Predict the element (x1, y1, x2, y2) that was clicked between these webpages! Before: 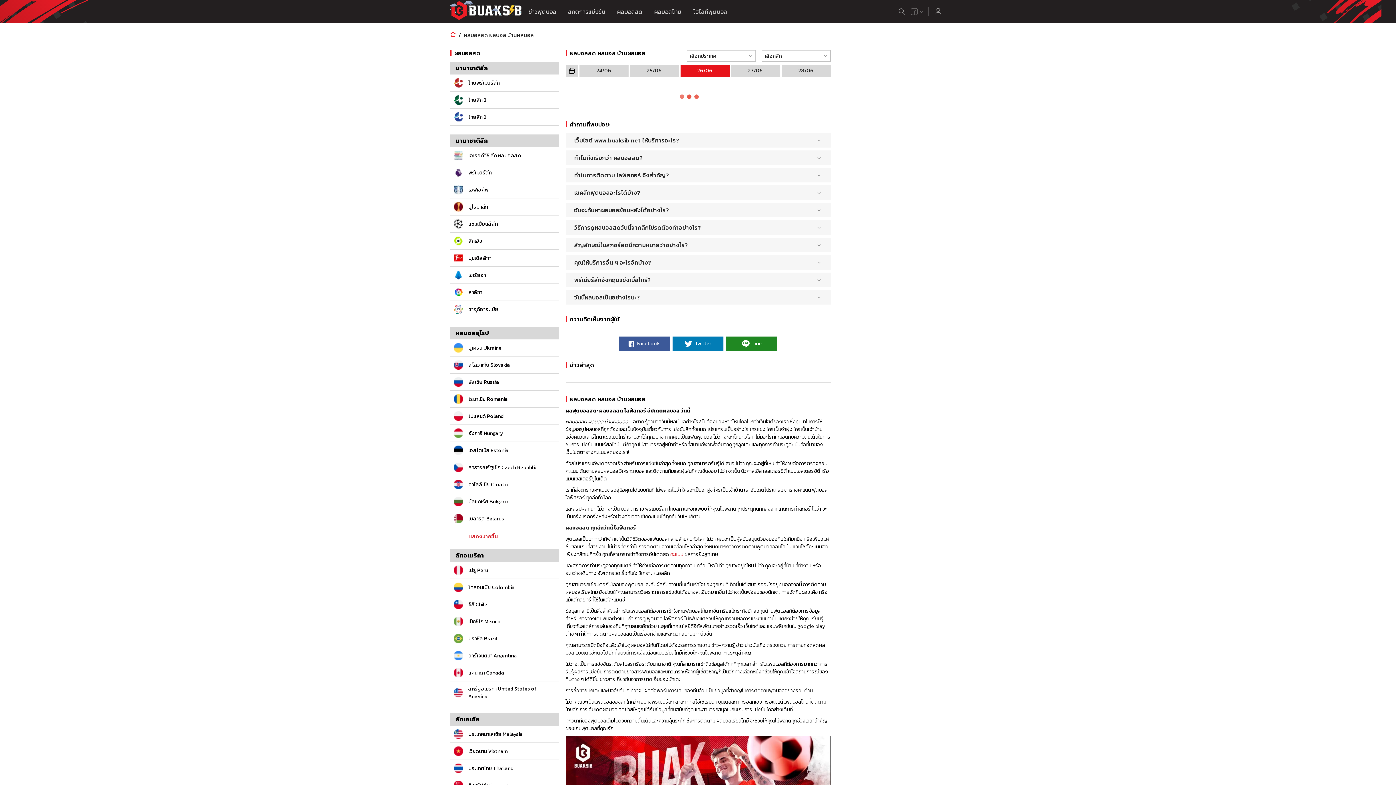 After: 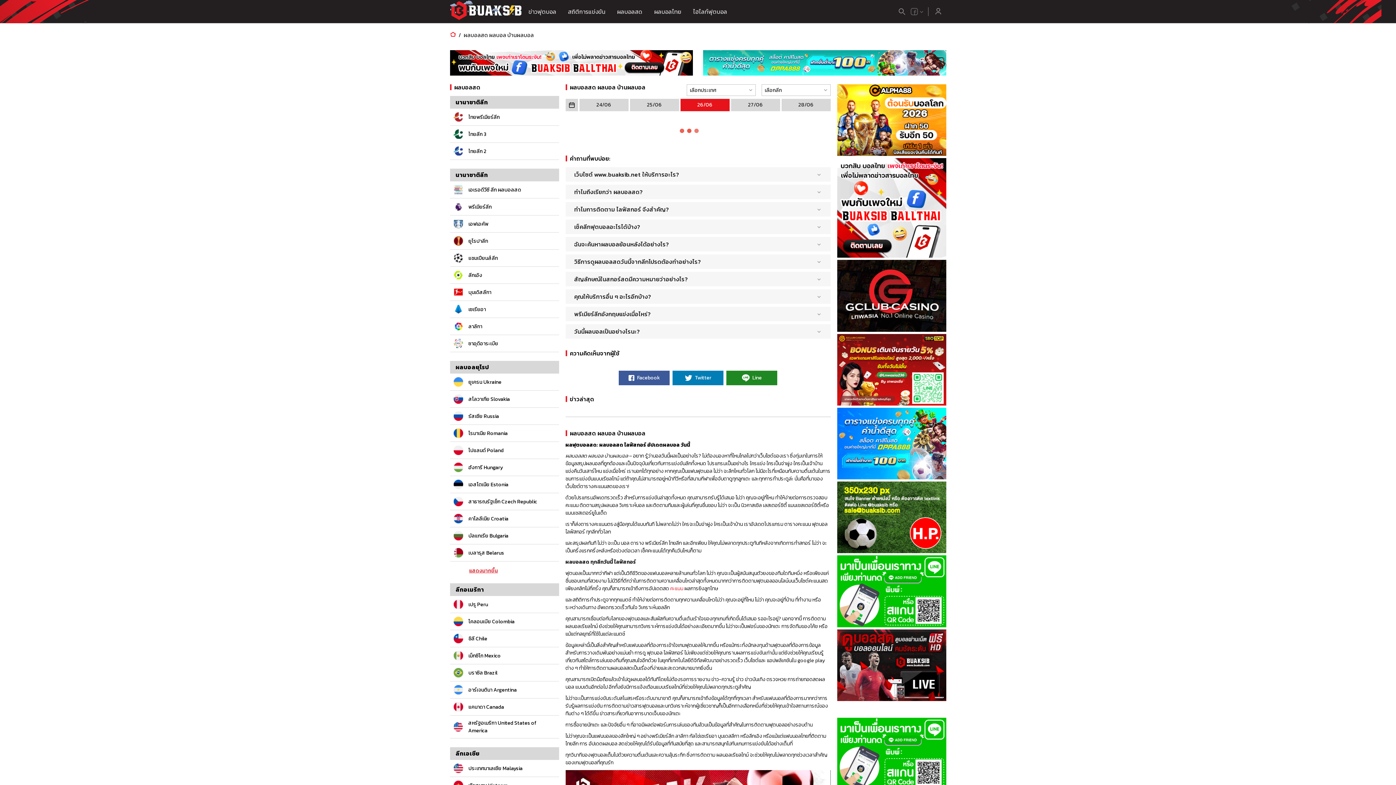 Action: bbox: (670, 550, 683, 558) label: คะแนน